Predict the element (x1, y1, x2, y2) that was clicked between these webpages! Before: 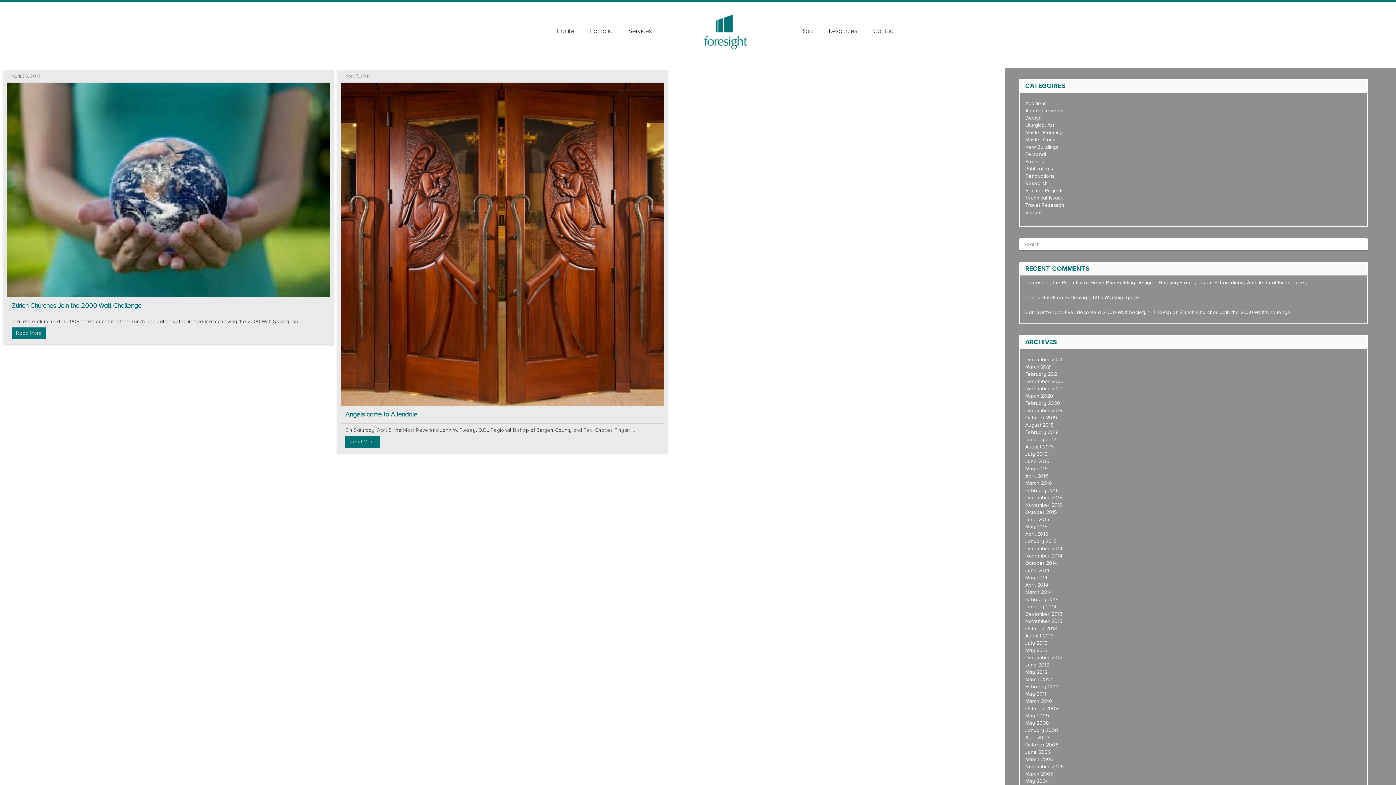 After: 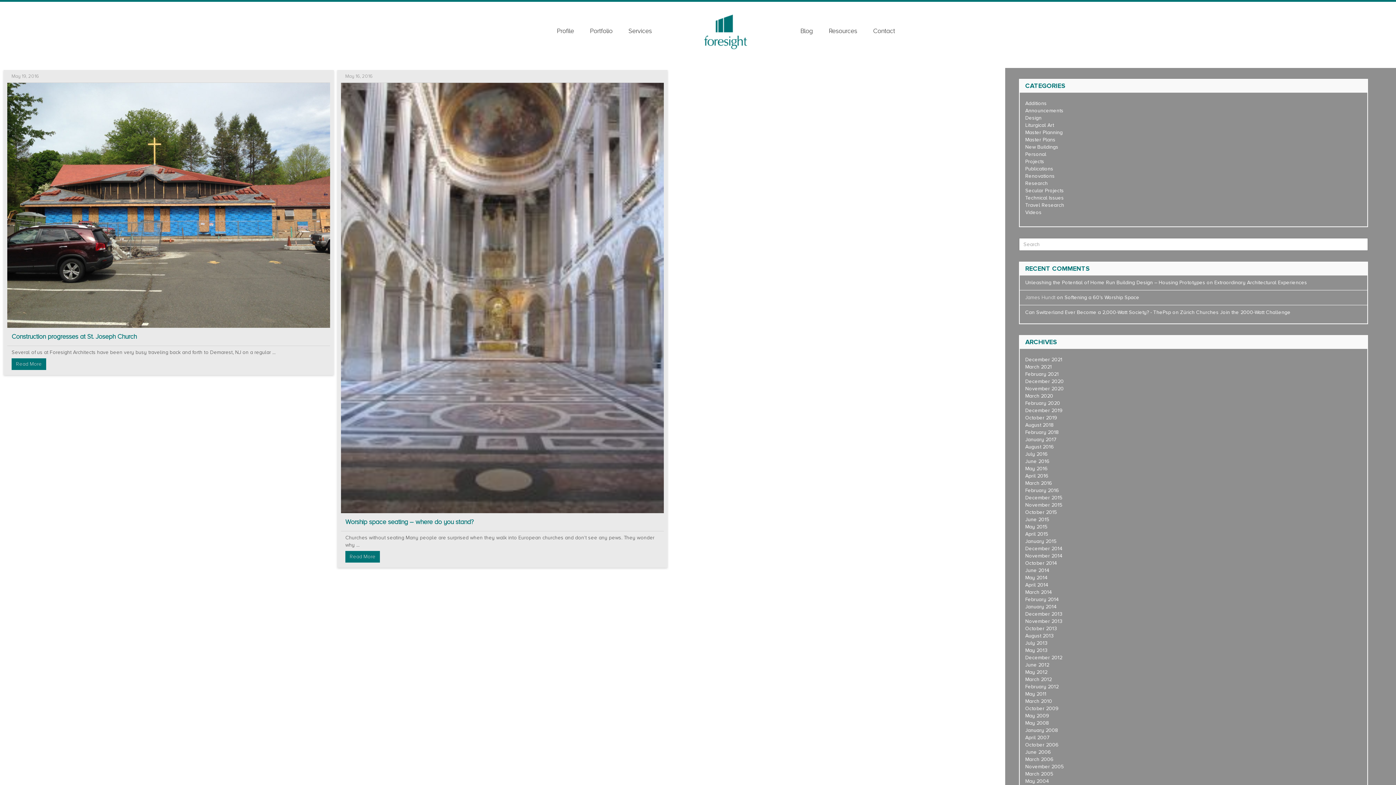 Action: bbox: (1025, 465, 1048, 472) label: May 2016